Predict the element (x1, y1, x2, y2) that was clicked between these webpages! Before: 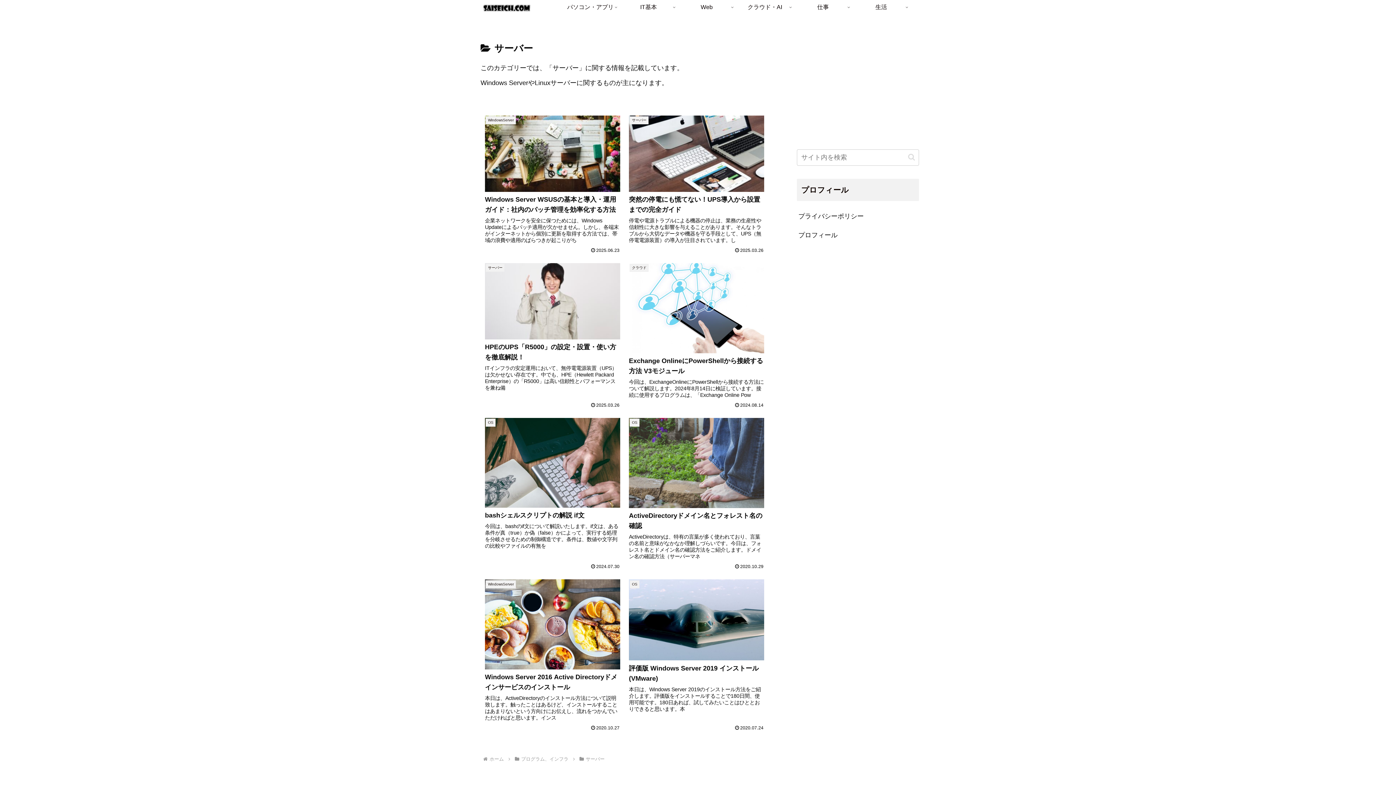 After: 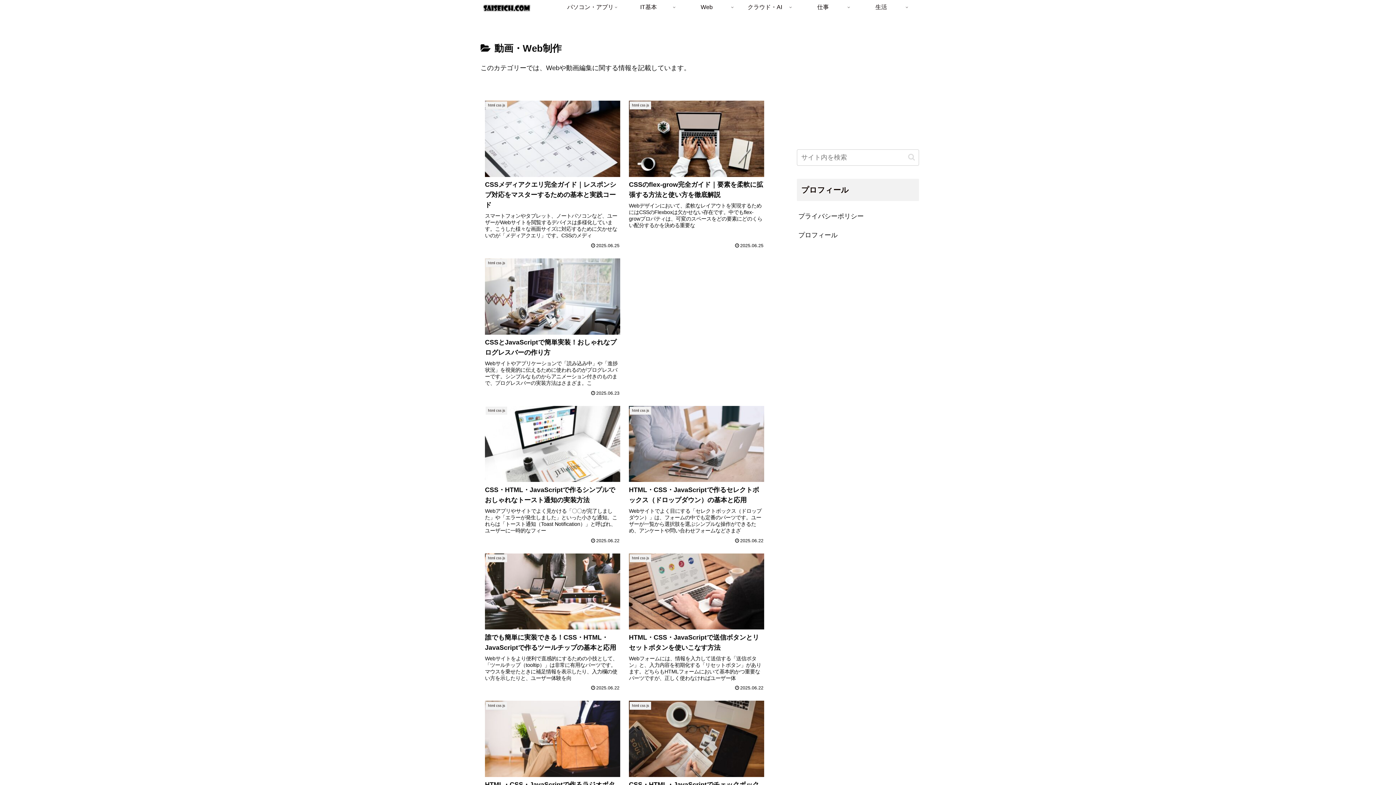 Action: bbox: (677, 0, 736, 14) label: Web